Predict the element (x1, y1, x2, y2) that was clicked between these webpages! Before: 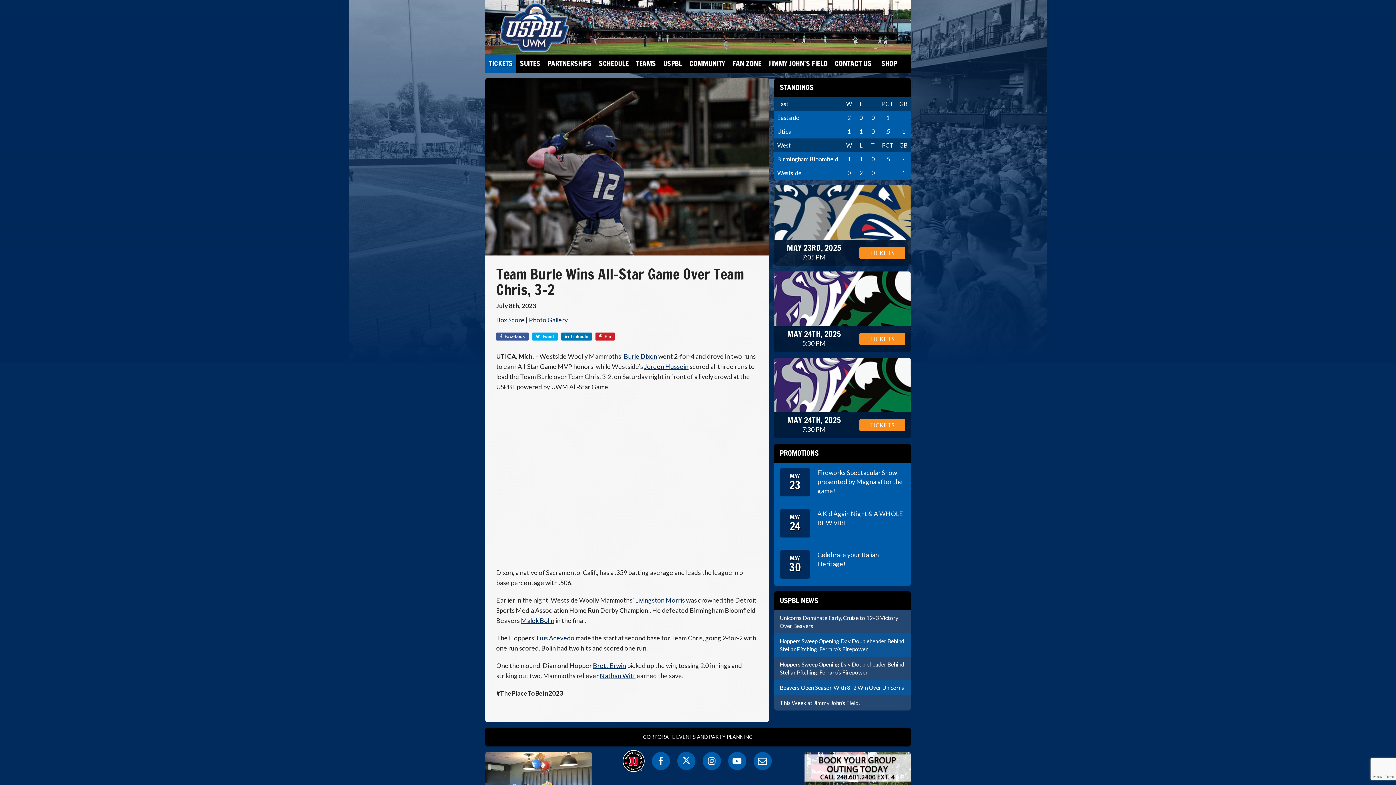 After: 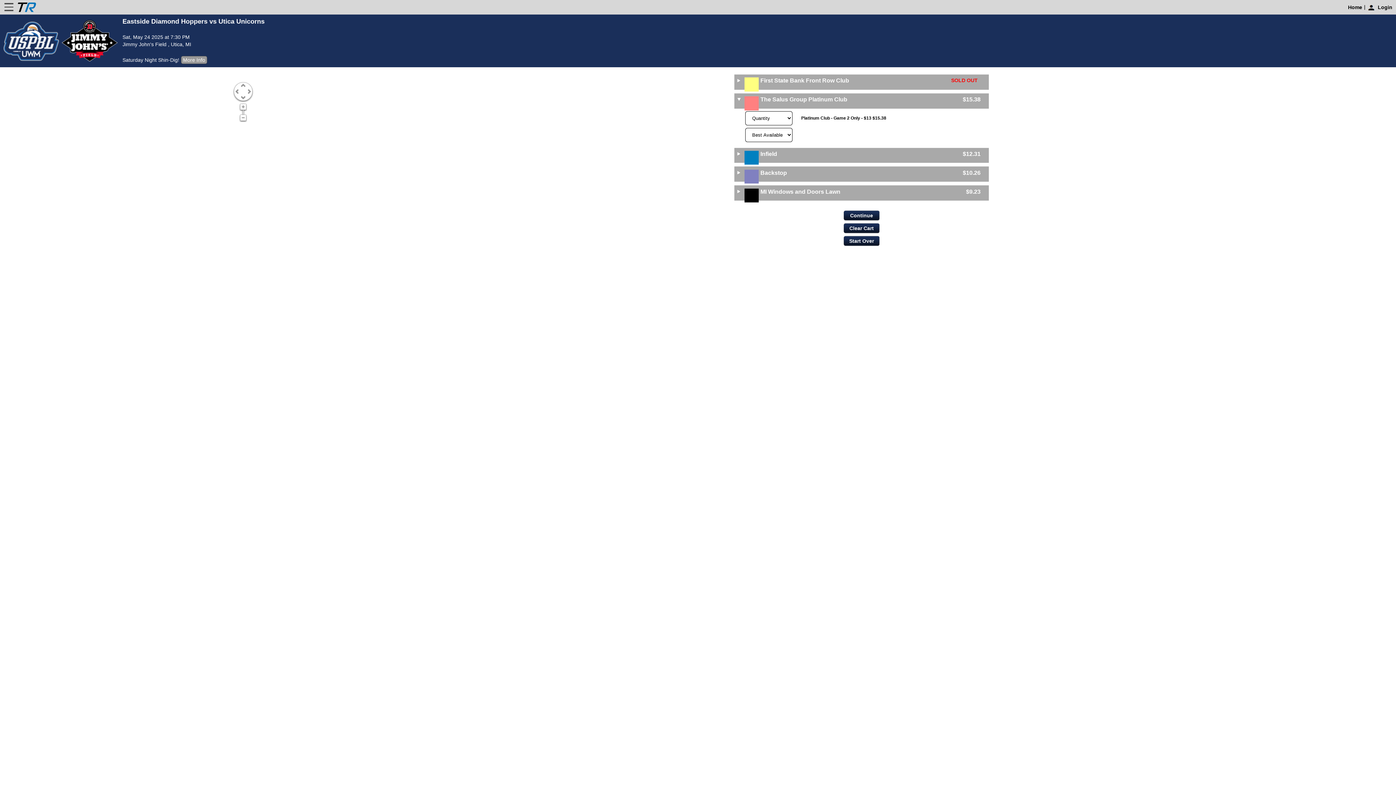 Action: bbox: (774, 357, 910, 412)